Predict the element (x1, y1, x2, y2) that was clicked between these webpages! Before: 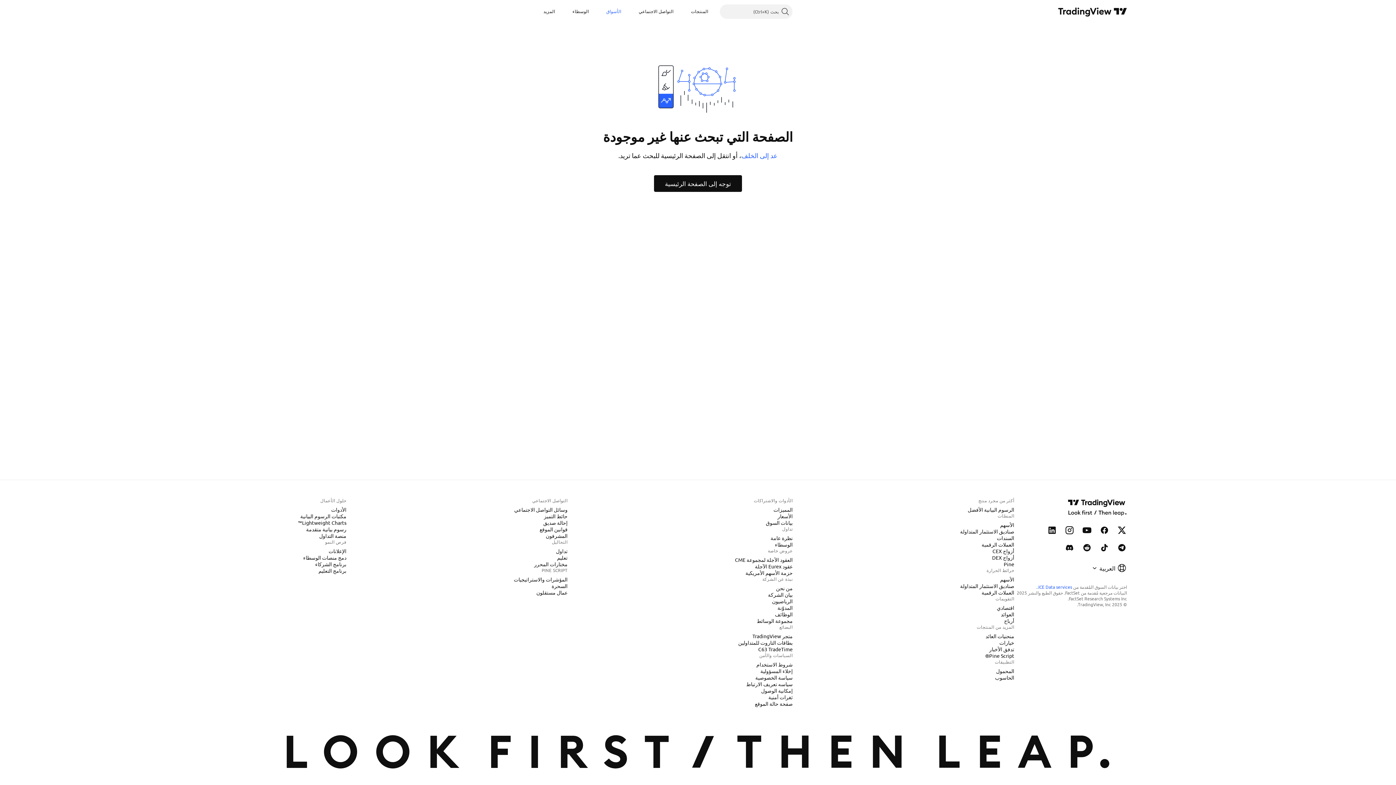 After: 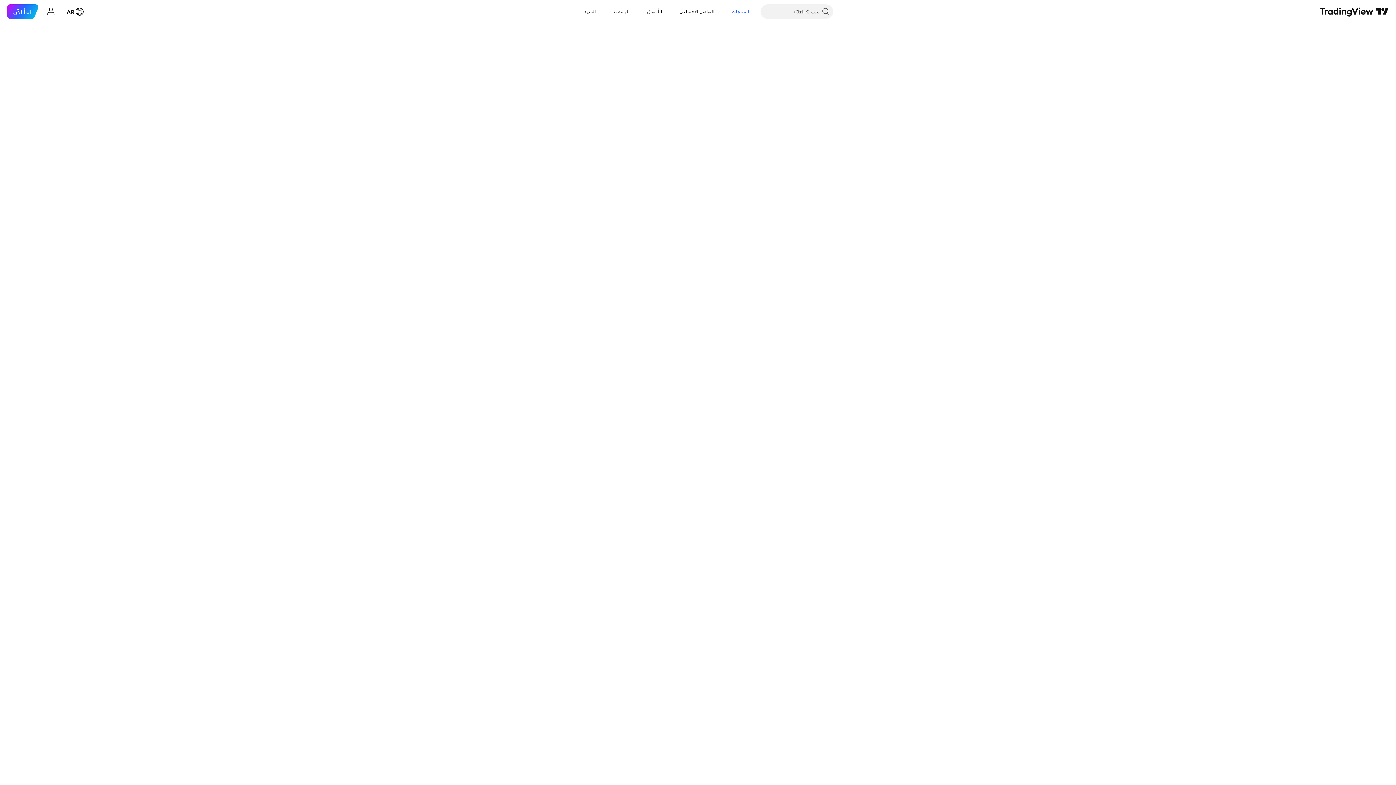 Action: bbox: (989, 547, 1017, 555) label: أزواج CEX